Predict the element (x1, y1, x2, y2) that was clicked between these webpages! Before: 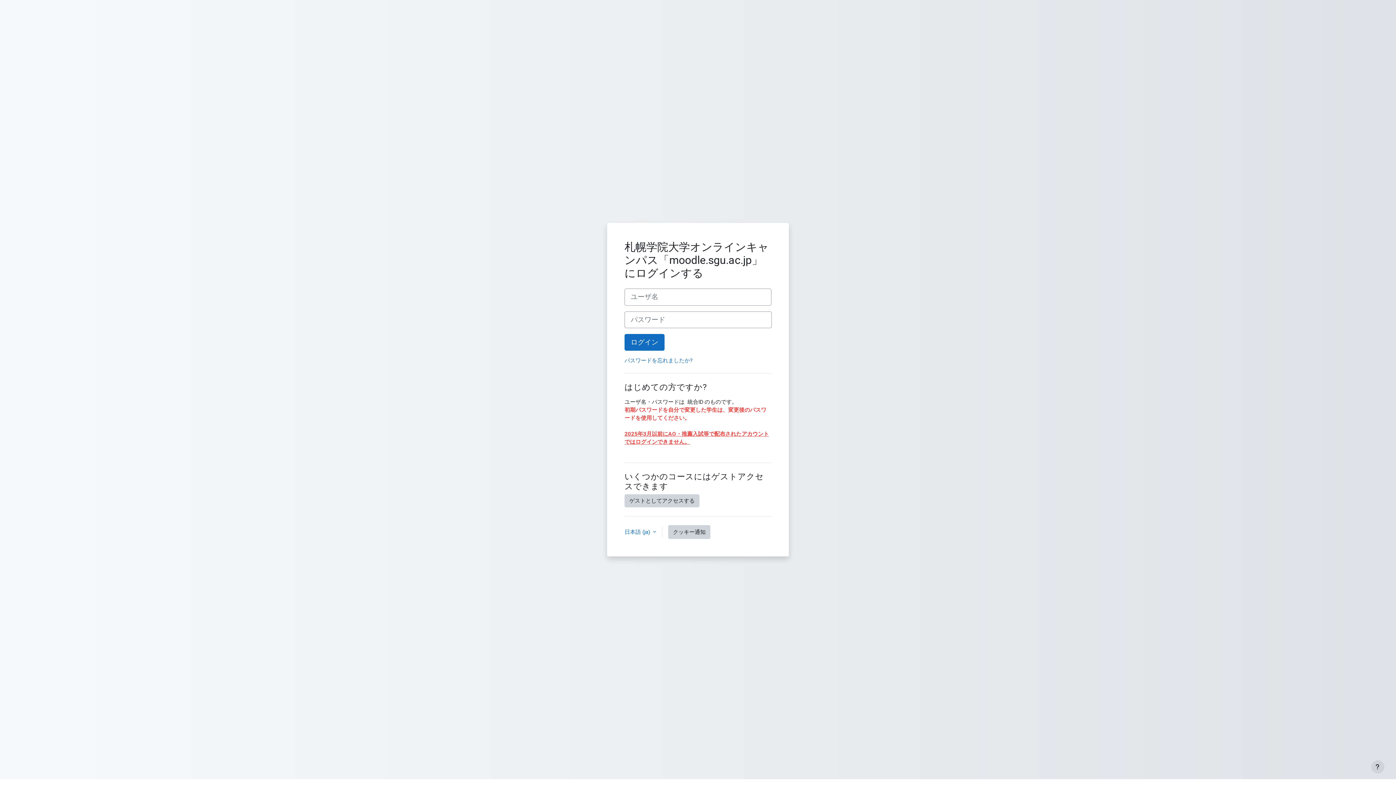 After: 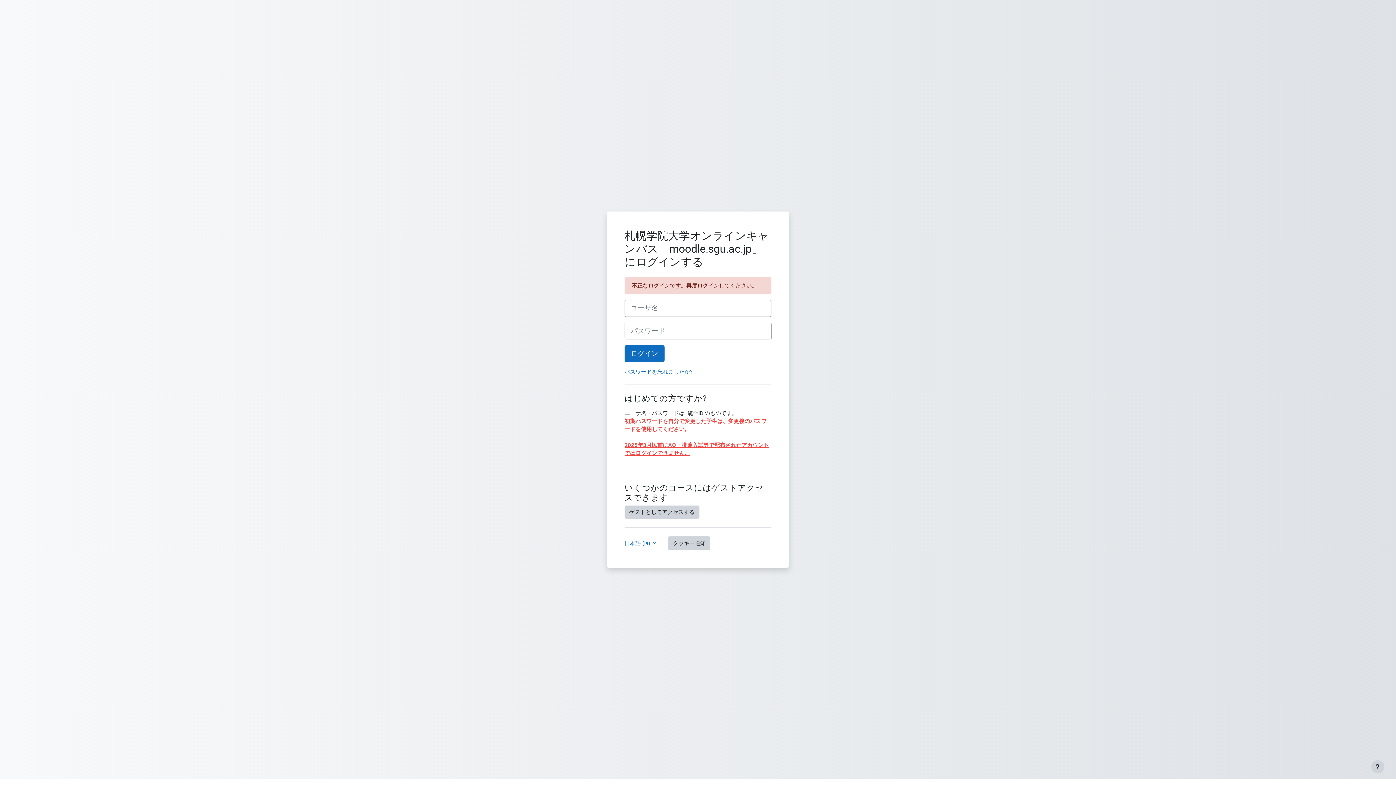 Action: bbox: (624, 334, 664, 350) label: ログイン